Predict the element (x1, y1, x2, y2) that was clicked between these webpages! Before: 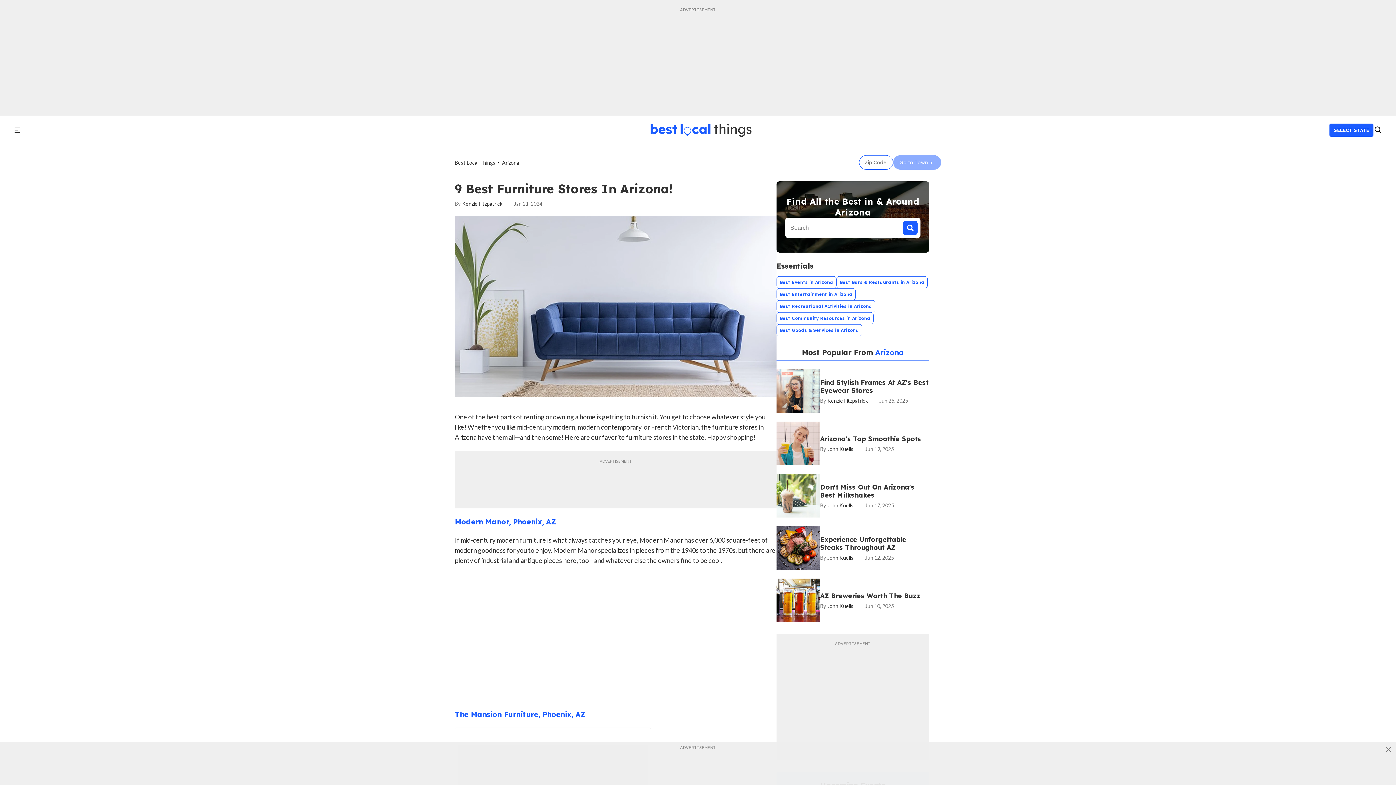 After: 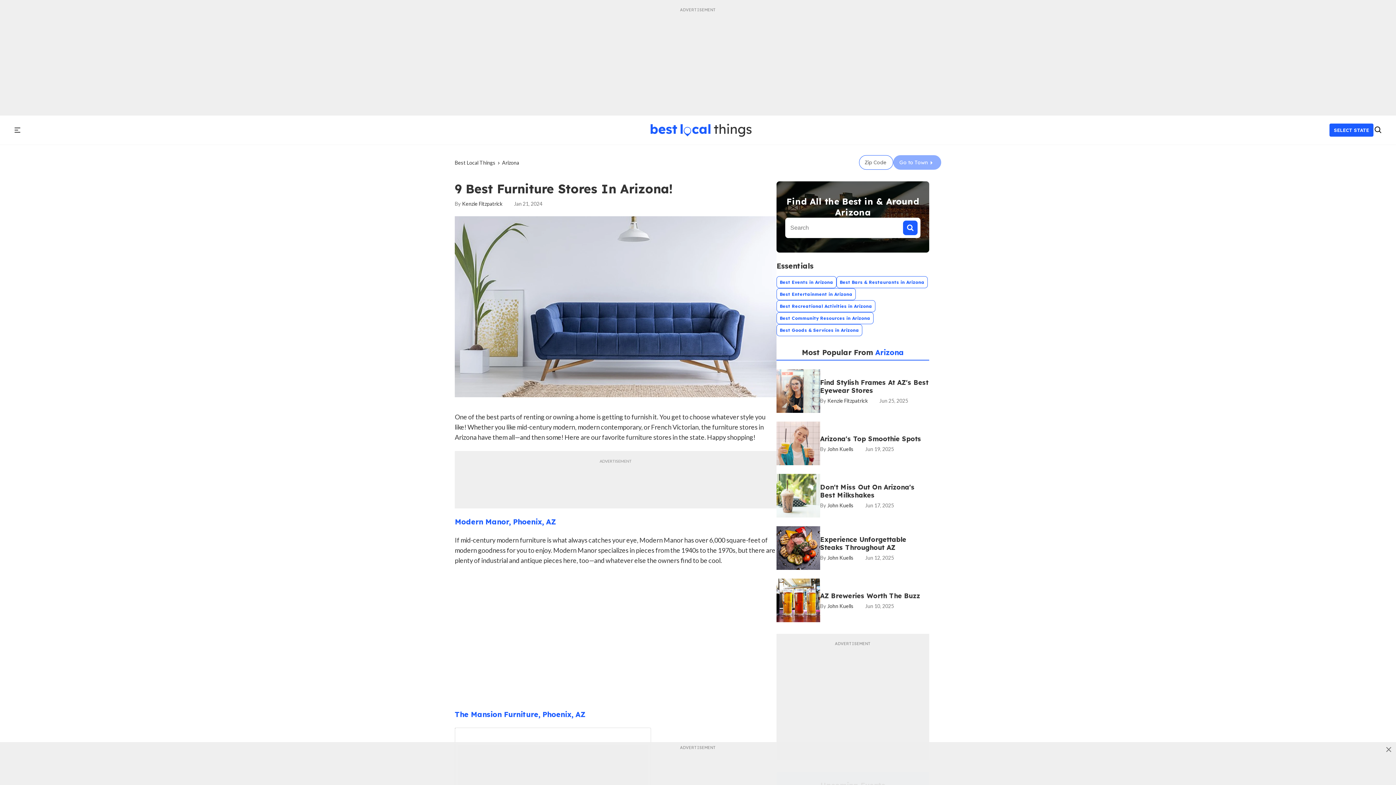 Action: label: Modern Manor, Phoenix, AZ bbox: (454, 451, 556, 460)